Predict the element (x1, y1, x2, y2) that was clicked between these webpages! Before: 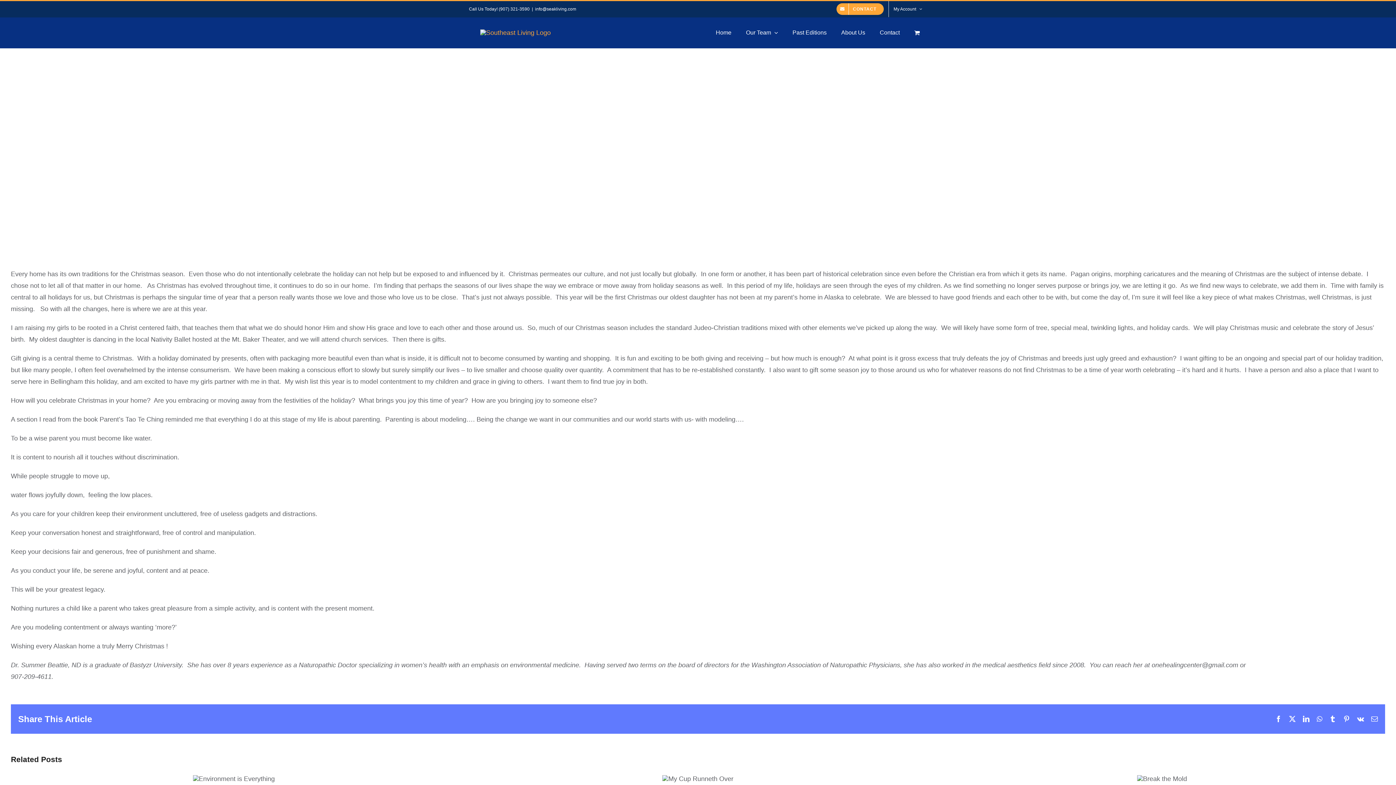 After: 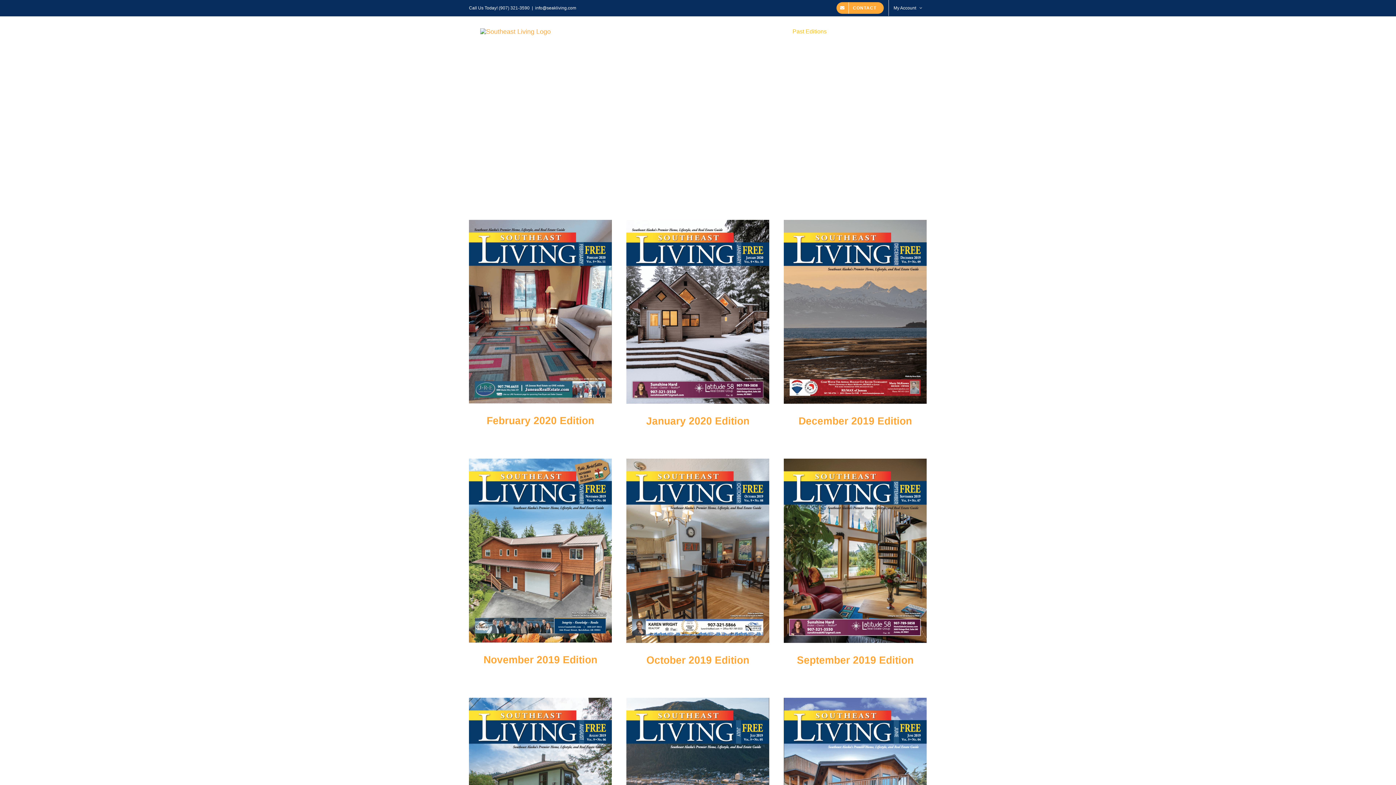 Action: bbox: (785, 17, 834, 48) label: Past Editions